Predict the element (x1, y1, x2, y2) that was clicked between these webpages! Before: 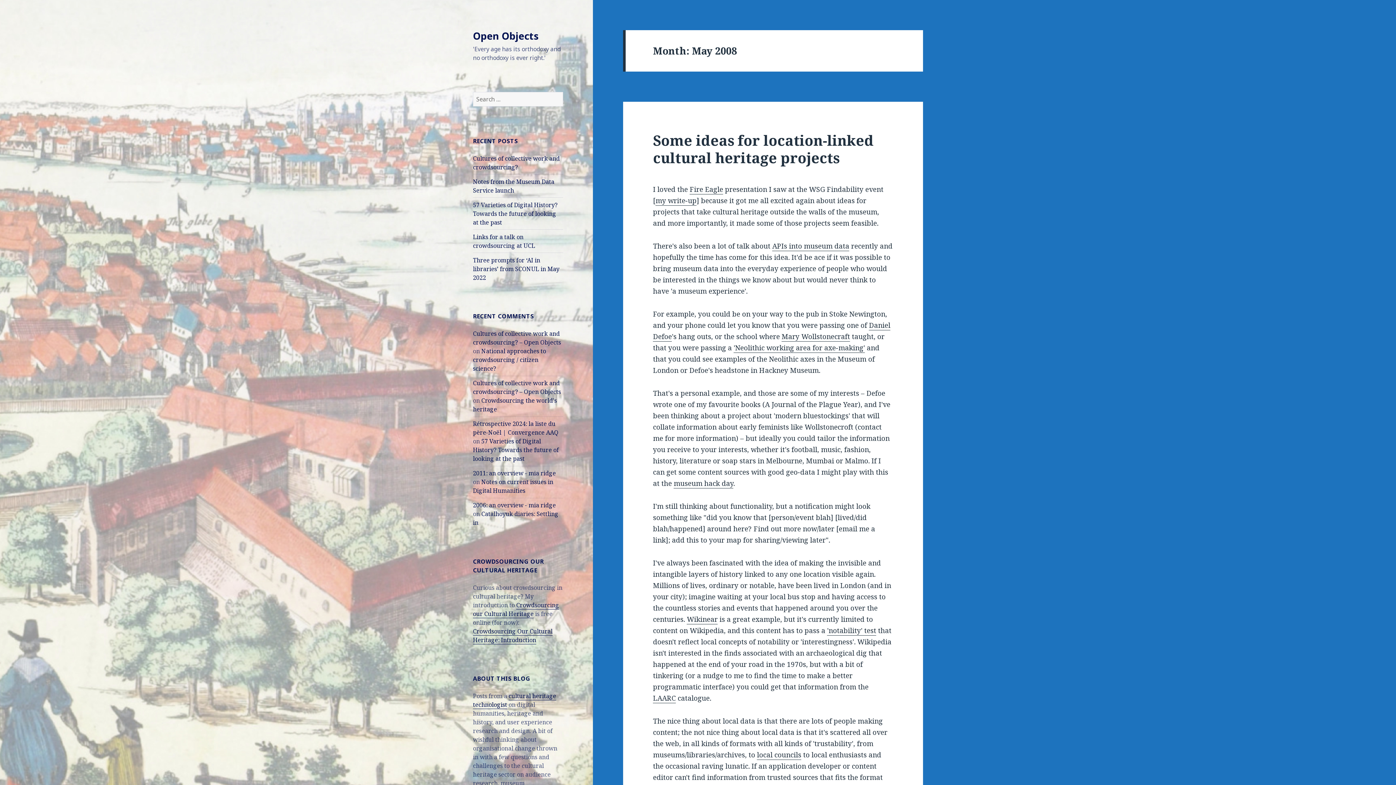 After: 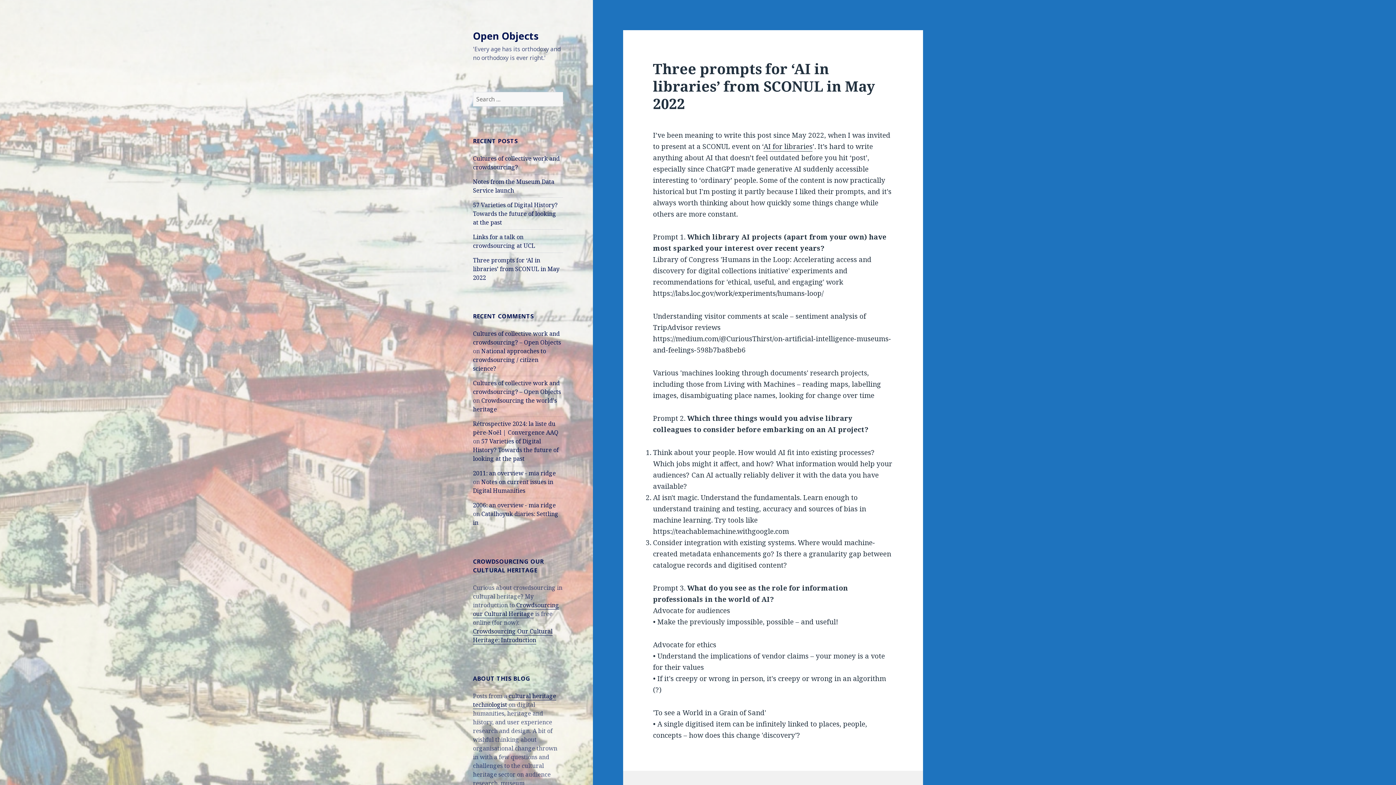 Action: bbox: (473, 256, 559, 281) label: Three prompts for ‘AI in libraries’ from SCONUL in May 2022